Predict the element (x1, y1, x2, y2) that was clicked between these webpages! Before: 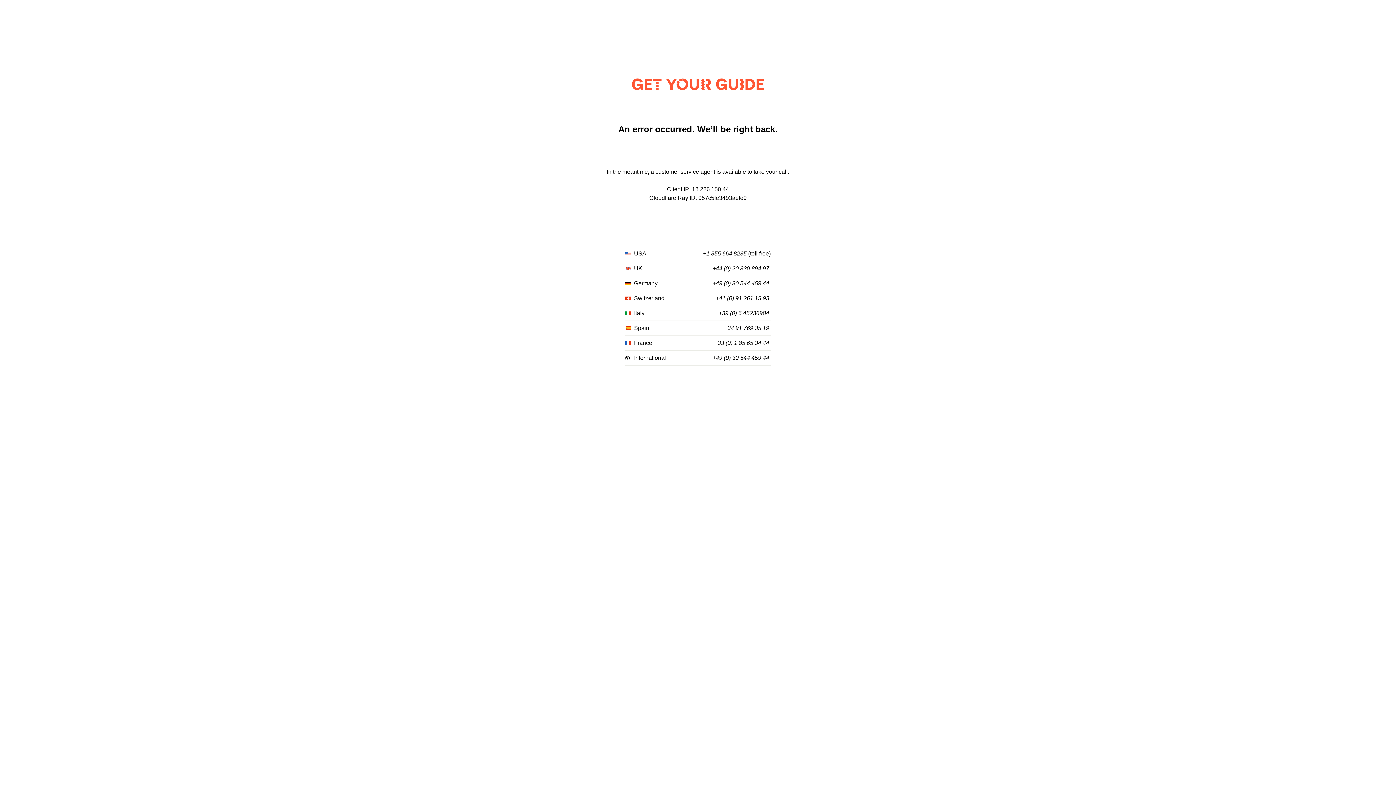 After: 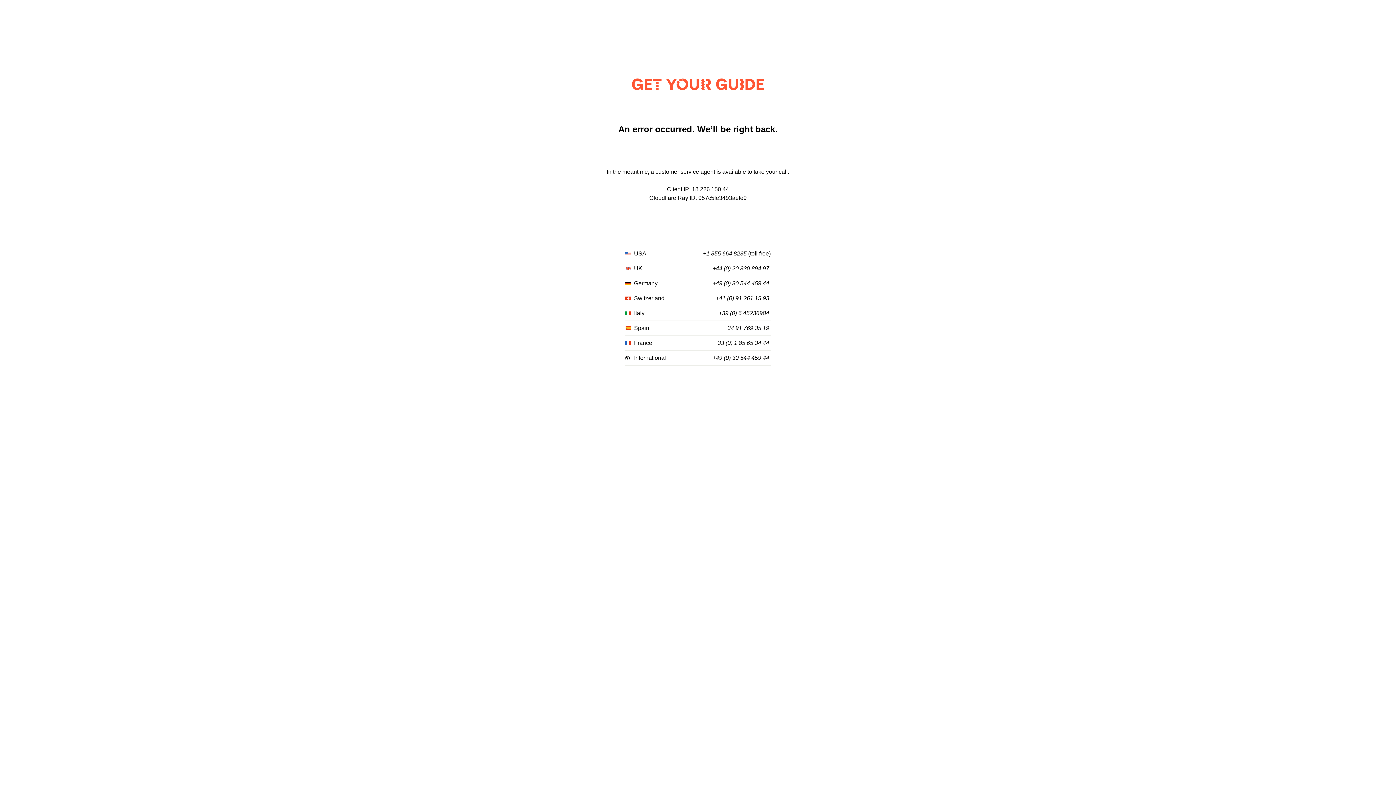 Action: bbox: (718, 310, 769, 316) label: +39 (0) 6 45236984